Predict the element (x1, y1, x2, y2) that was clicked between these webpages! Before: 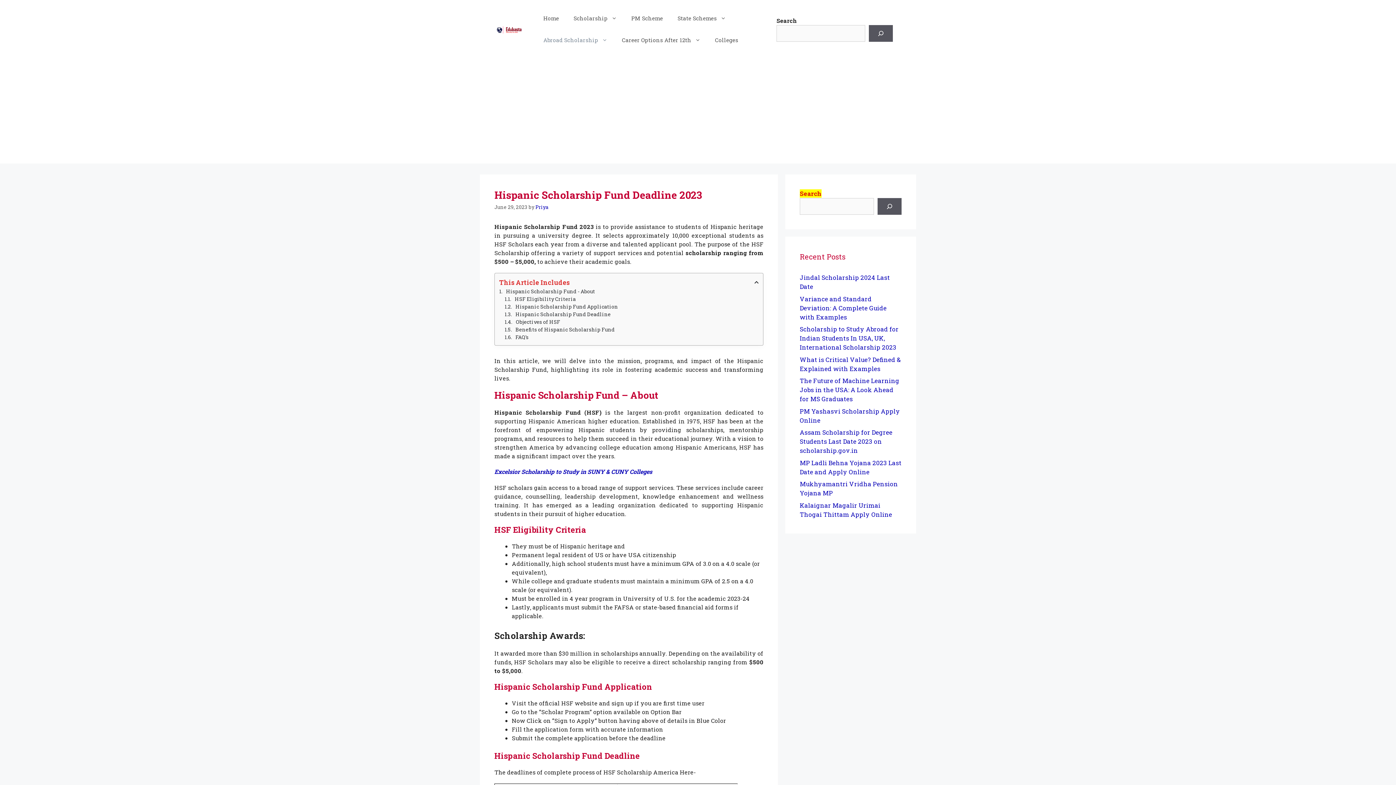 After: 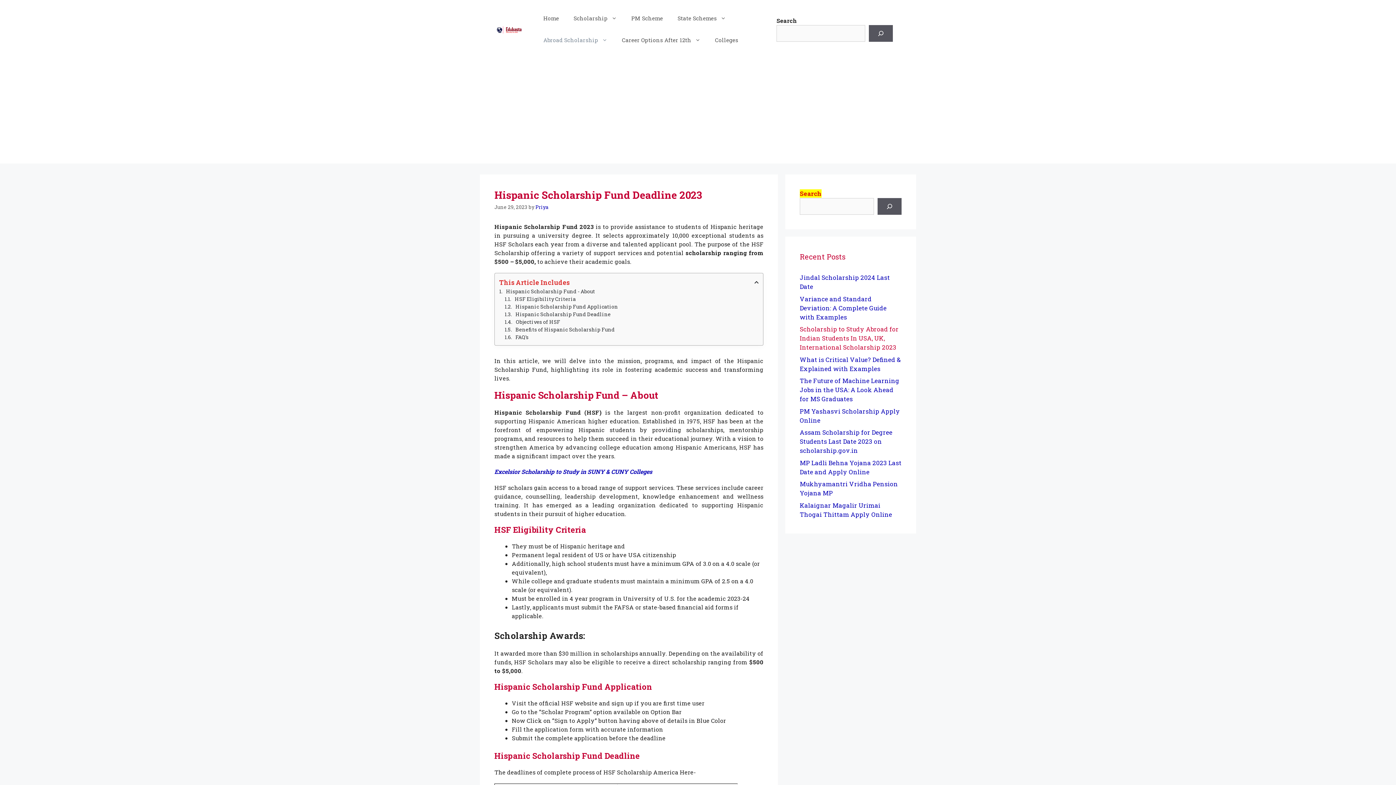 Action: bbox: (800, 325, 898, 351) label: Scholarship to Study Abroad for Indian Students In USA, UK, International Scholarship 2023